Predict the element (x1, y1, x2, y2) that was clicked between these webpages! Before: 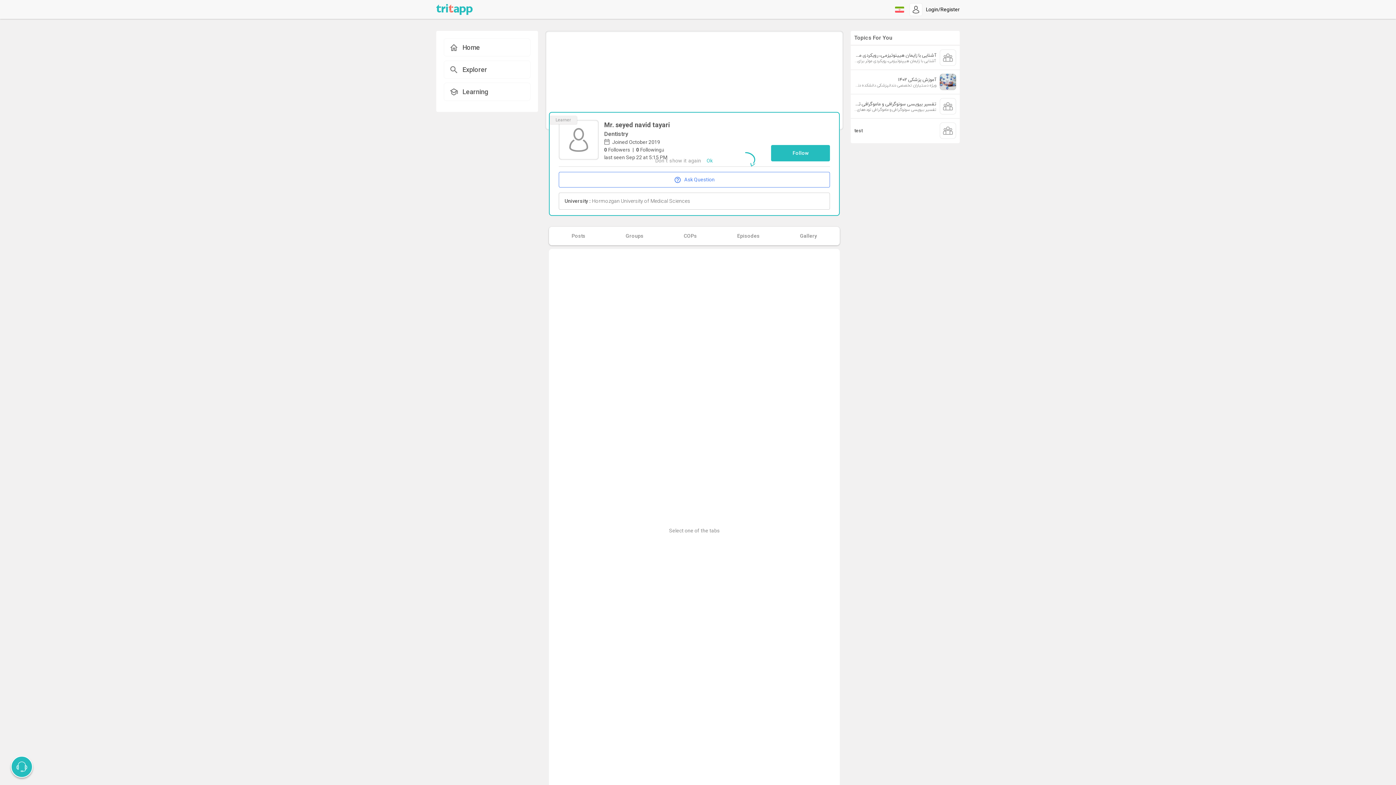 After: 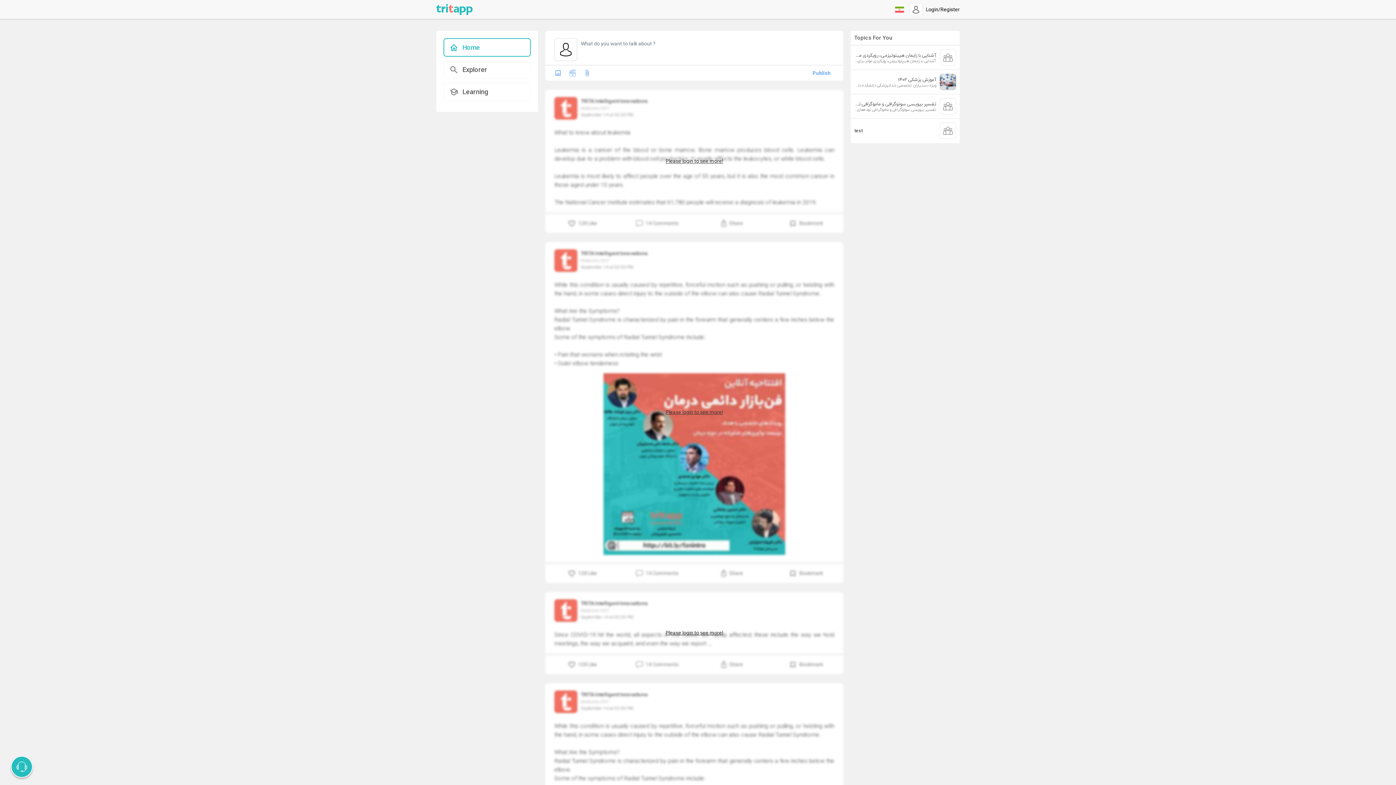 Action: bbox: (443, 38, 530, 56) label: Home